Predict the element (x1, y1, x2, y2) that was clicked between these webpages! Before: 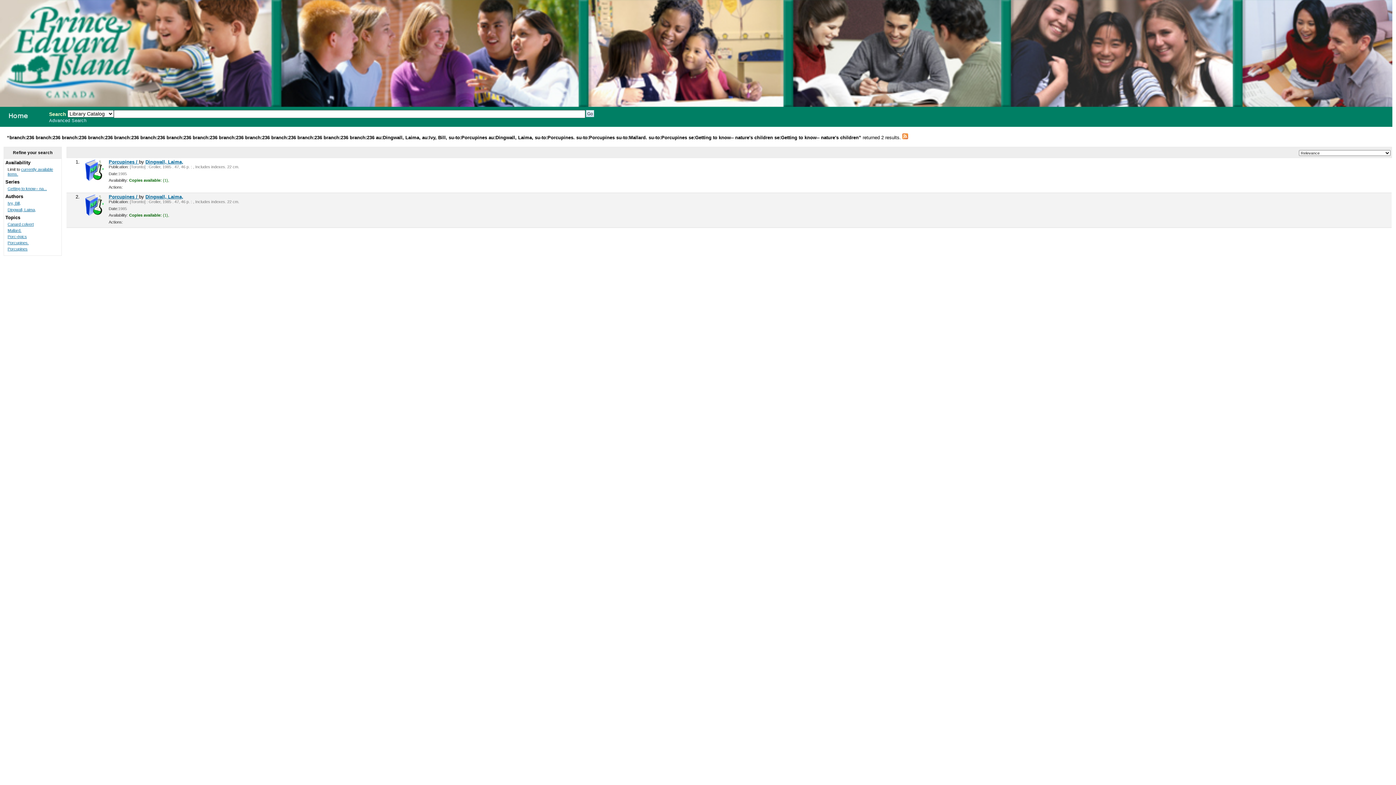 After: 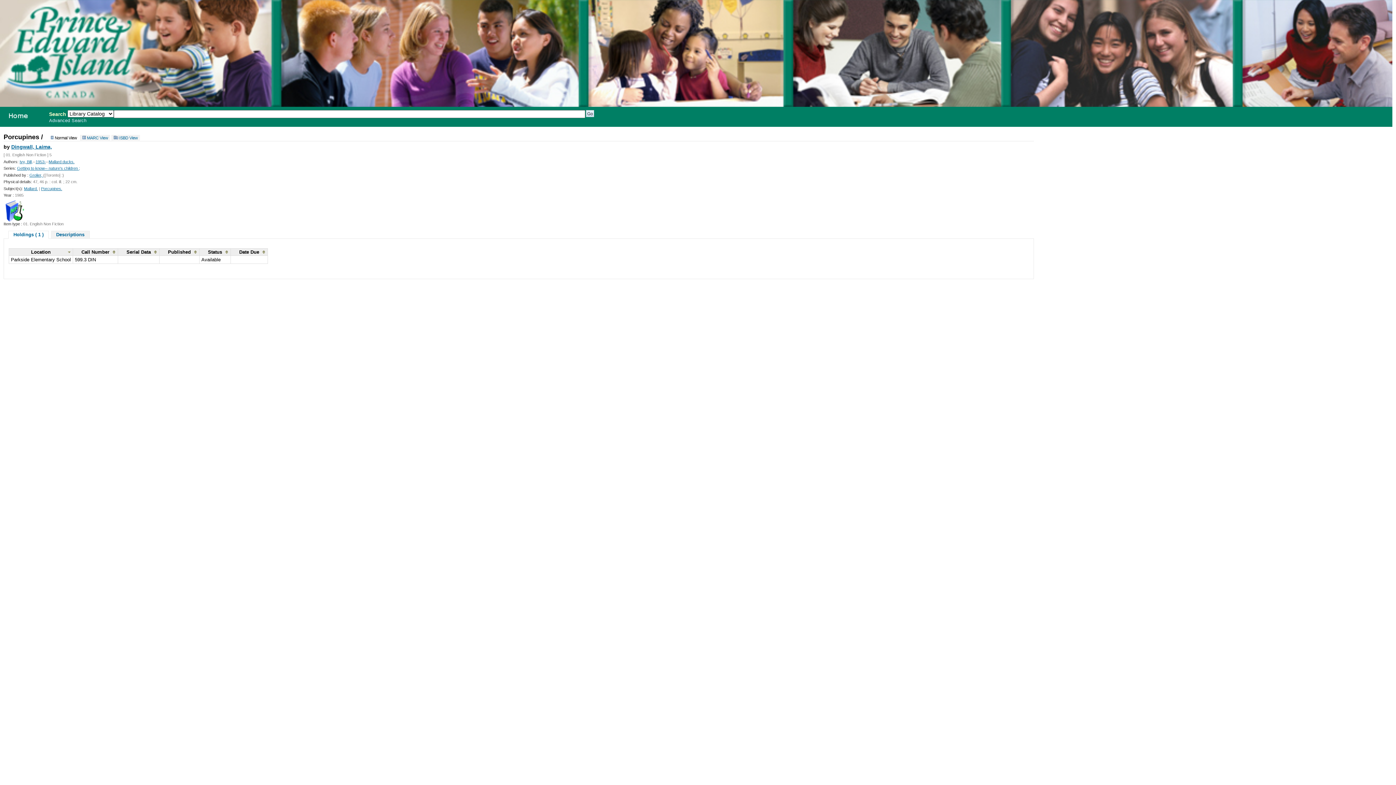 Action: label: Porcupines /  bbox: (108, 194, 138, 199)